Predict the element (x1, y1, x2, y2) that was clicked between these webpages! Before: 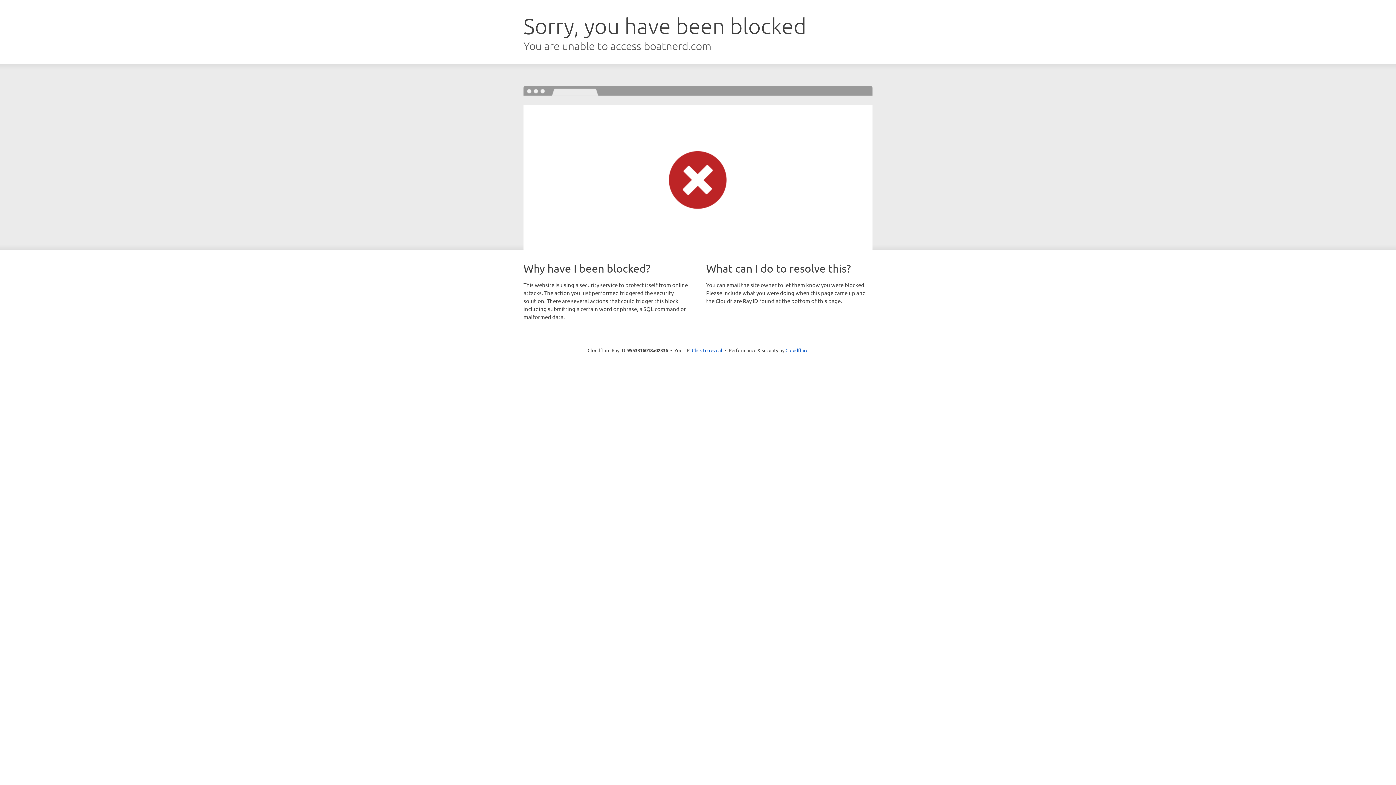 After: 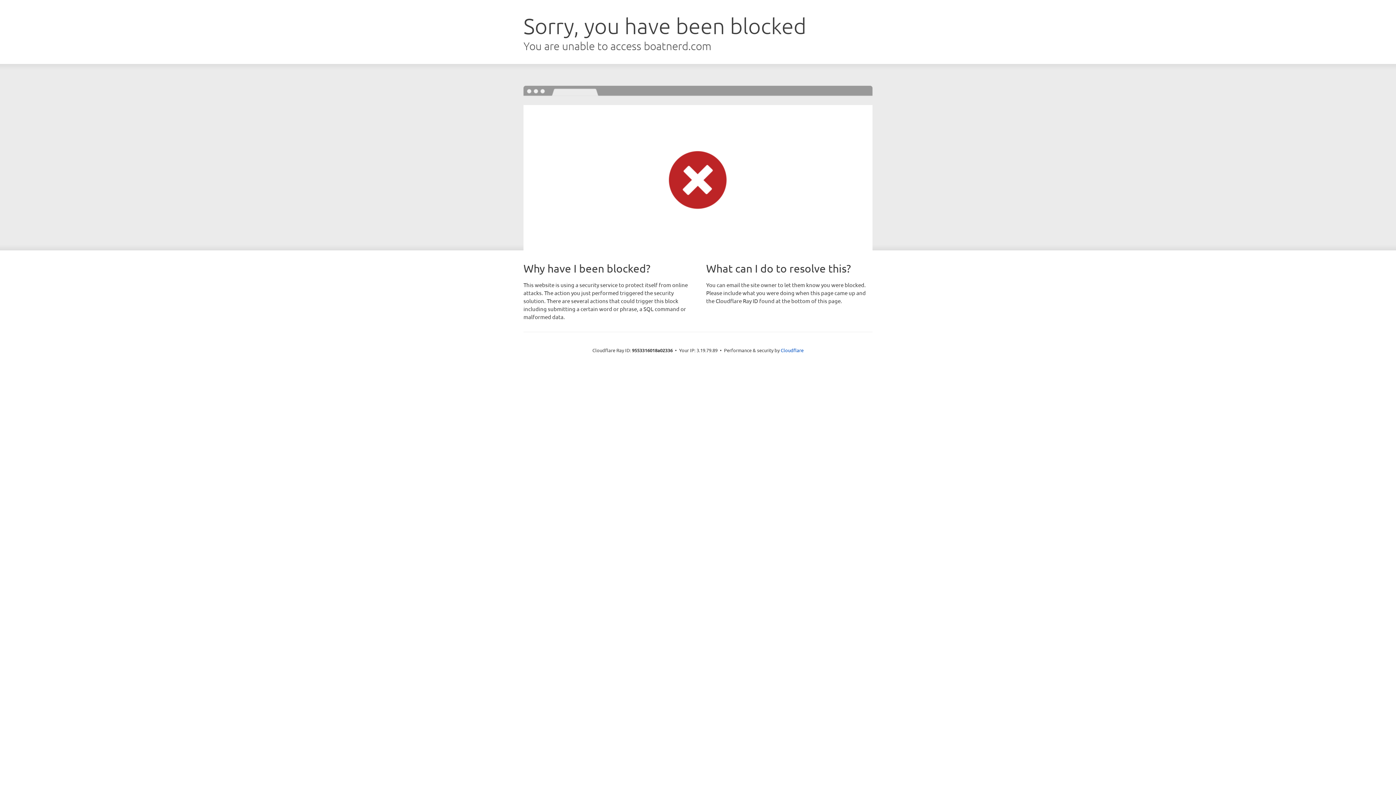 Action: bbox: (692, 346, 722, 353) label: Click to reveal